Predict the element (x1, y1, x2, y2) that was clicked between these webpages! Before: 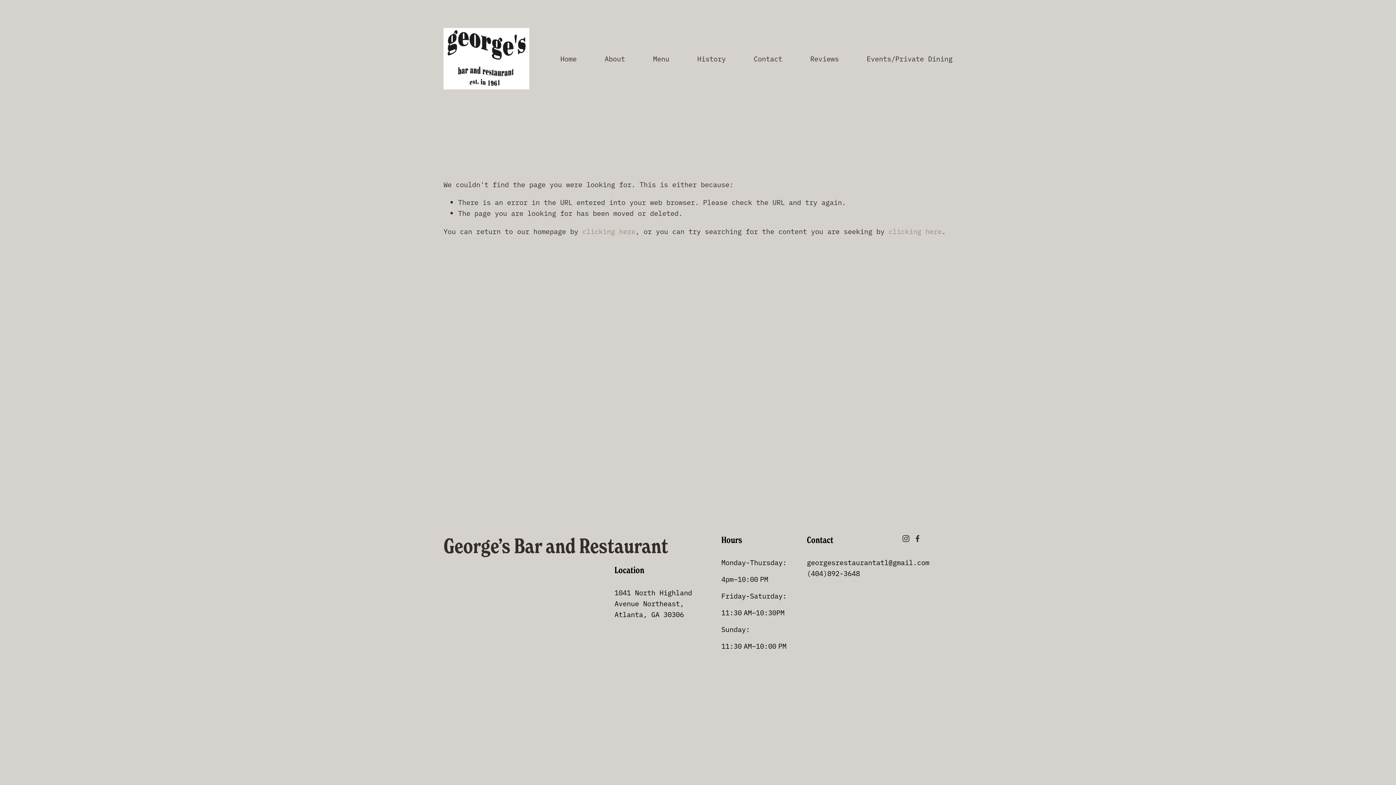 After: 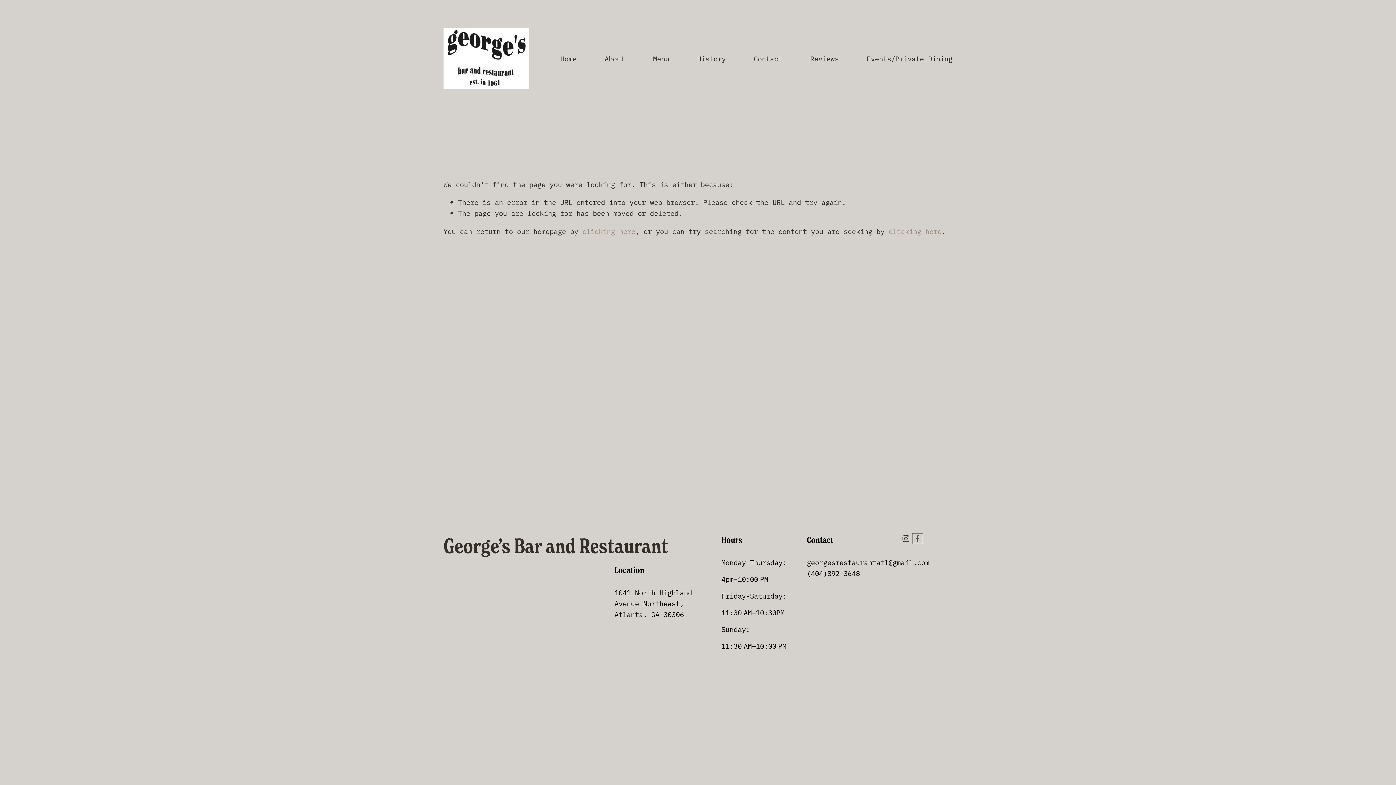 Action: bbox: (914, 535, 921, 542) label: Facebook